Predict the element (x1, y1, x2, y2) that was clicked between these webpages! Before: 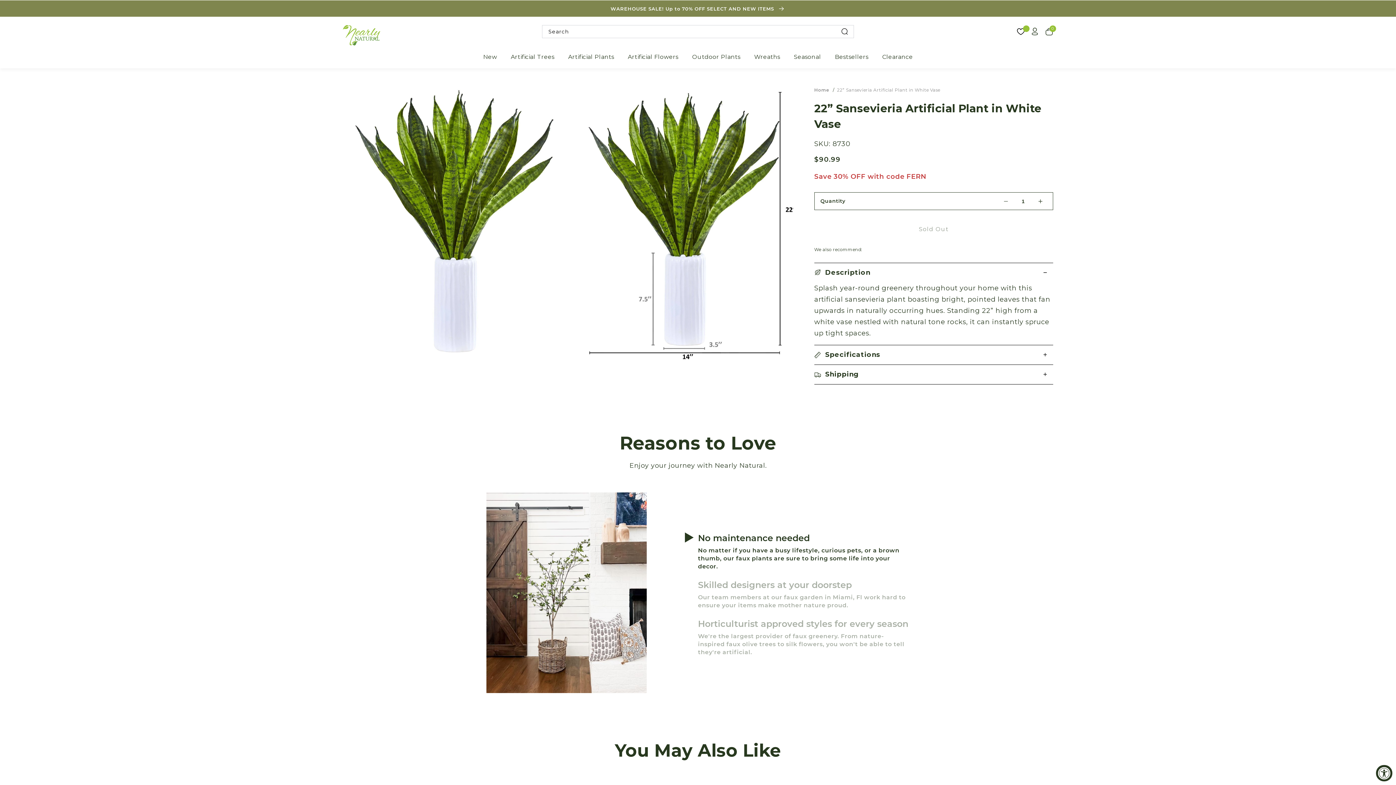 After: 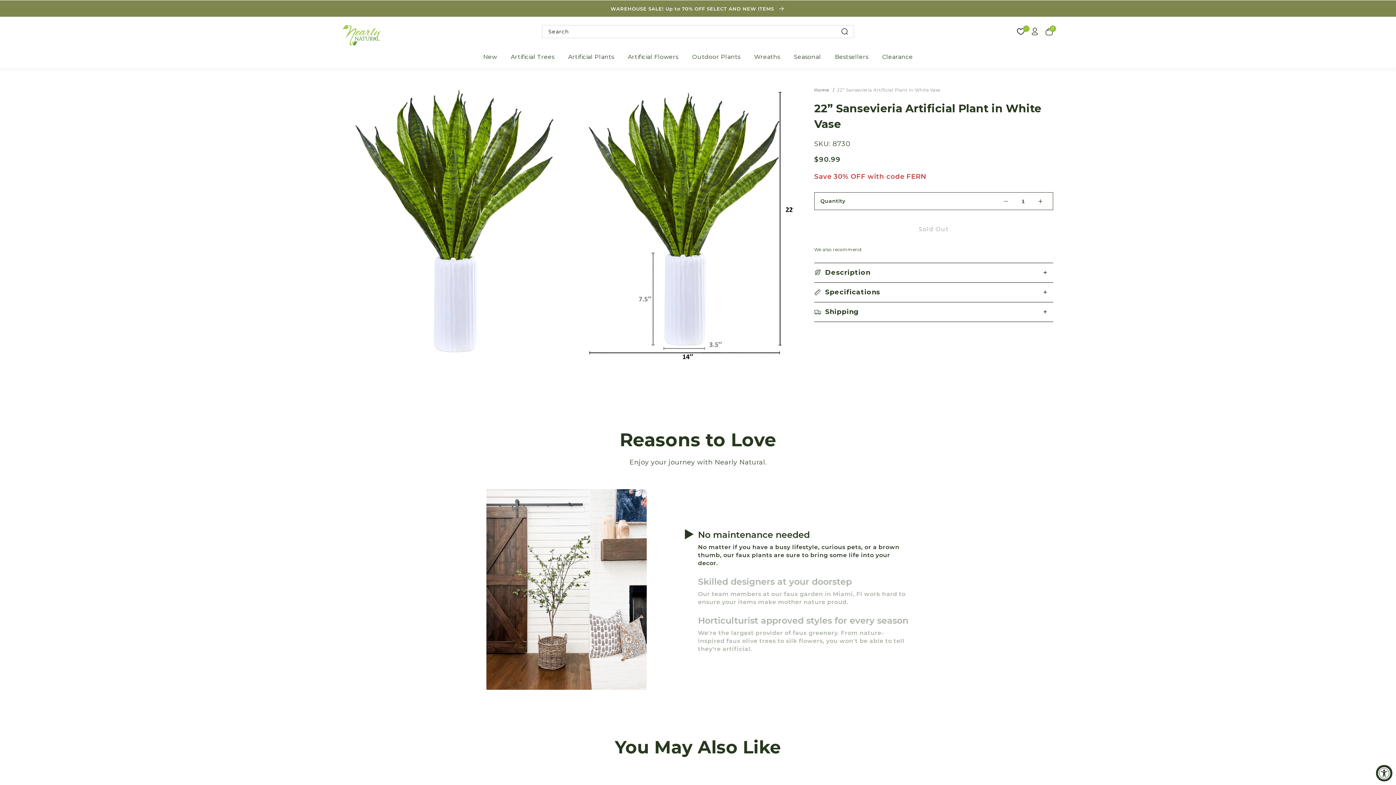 Action: bbox: (814, 263, 1053, 282) label: Description